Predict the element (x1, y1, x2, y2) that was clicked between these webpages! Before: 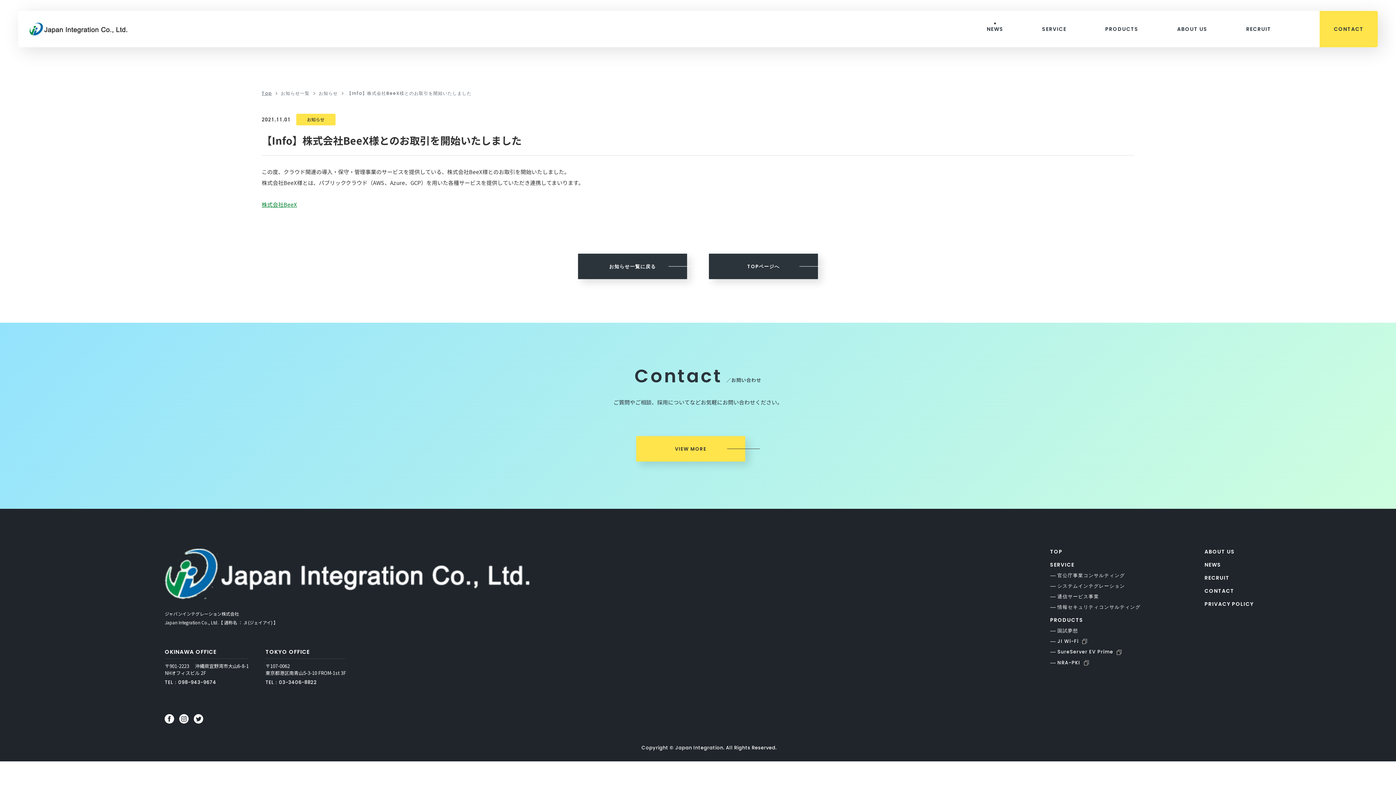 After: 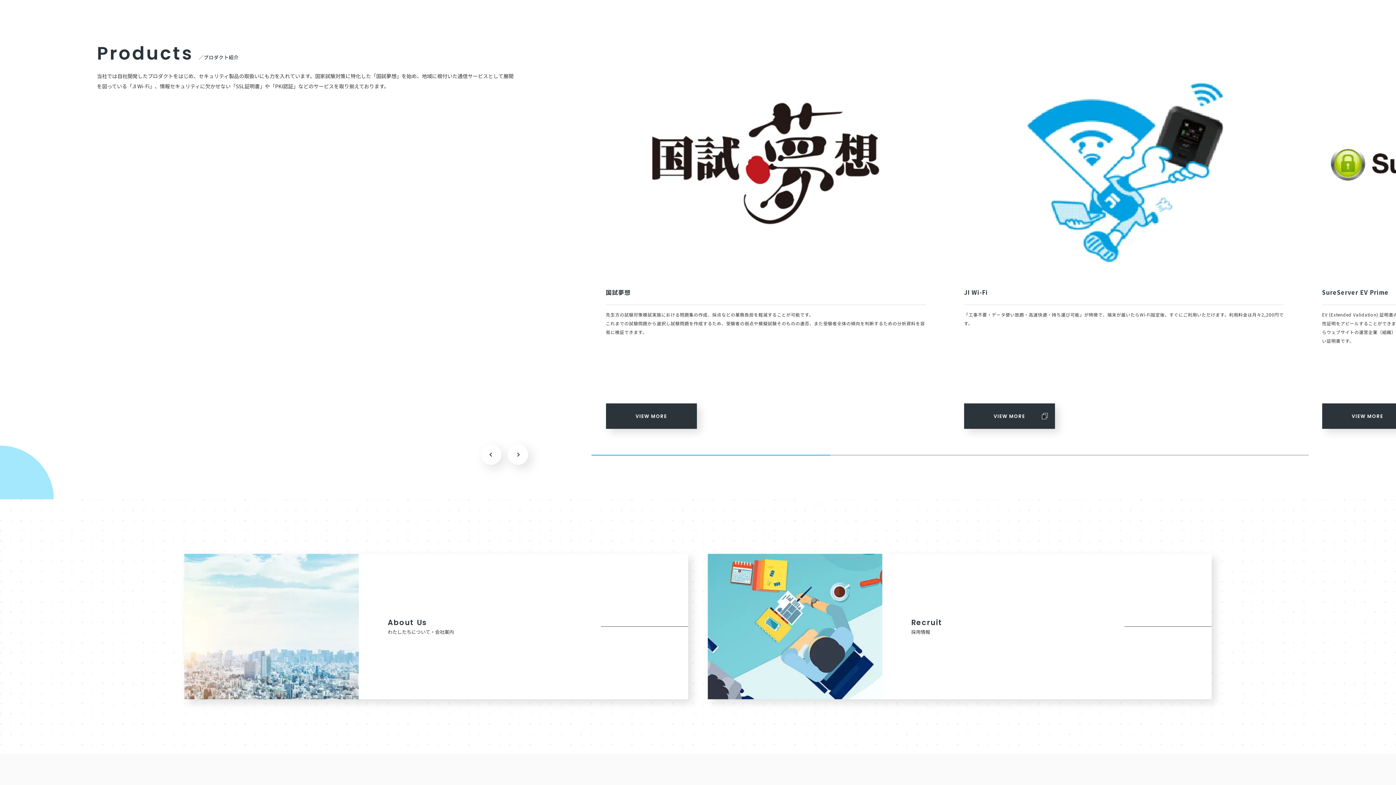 Action: bbox: (1105, 26, 1138, 32) label: PRODUCTS